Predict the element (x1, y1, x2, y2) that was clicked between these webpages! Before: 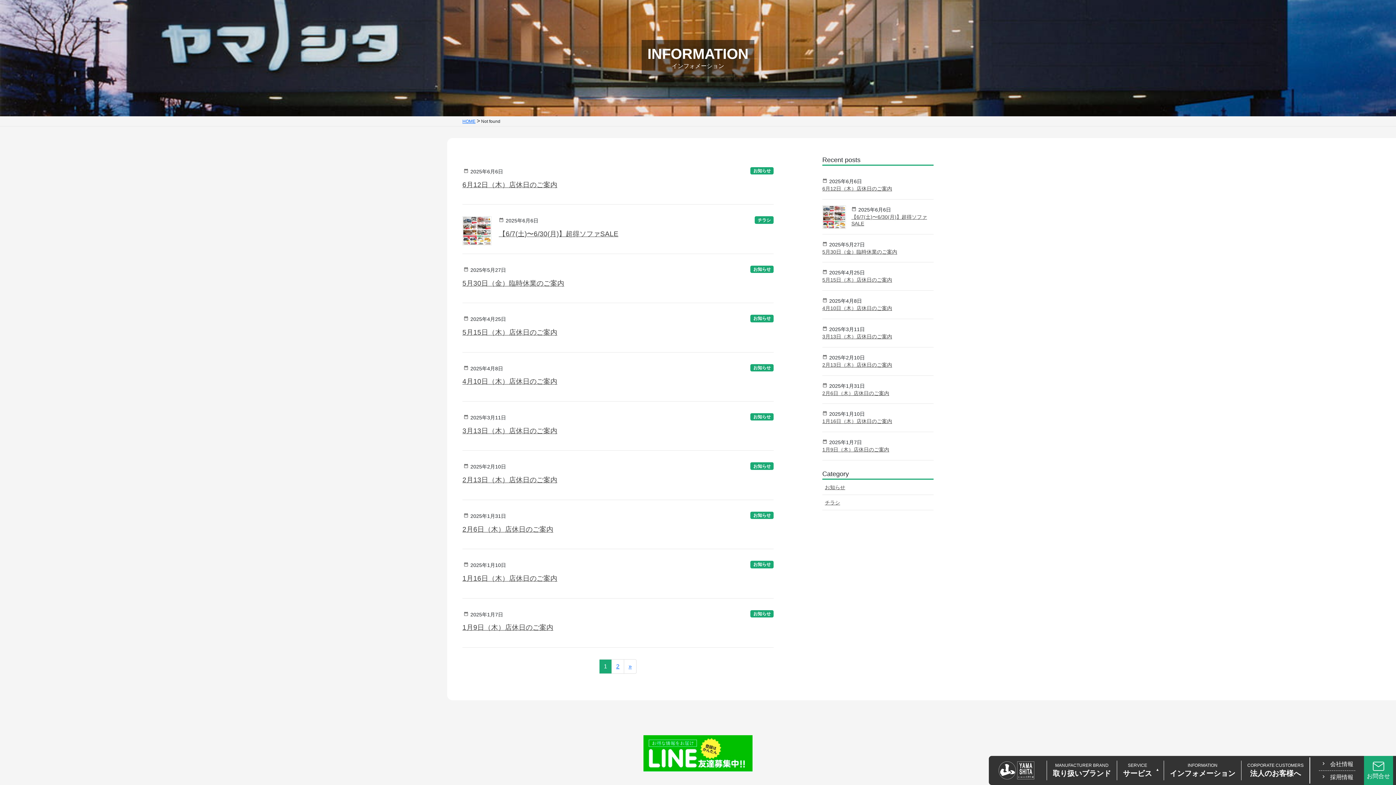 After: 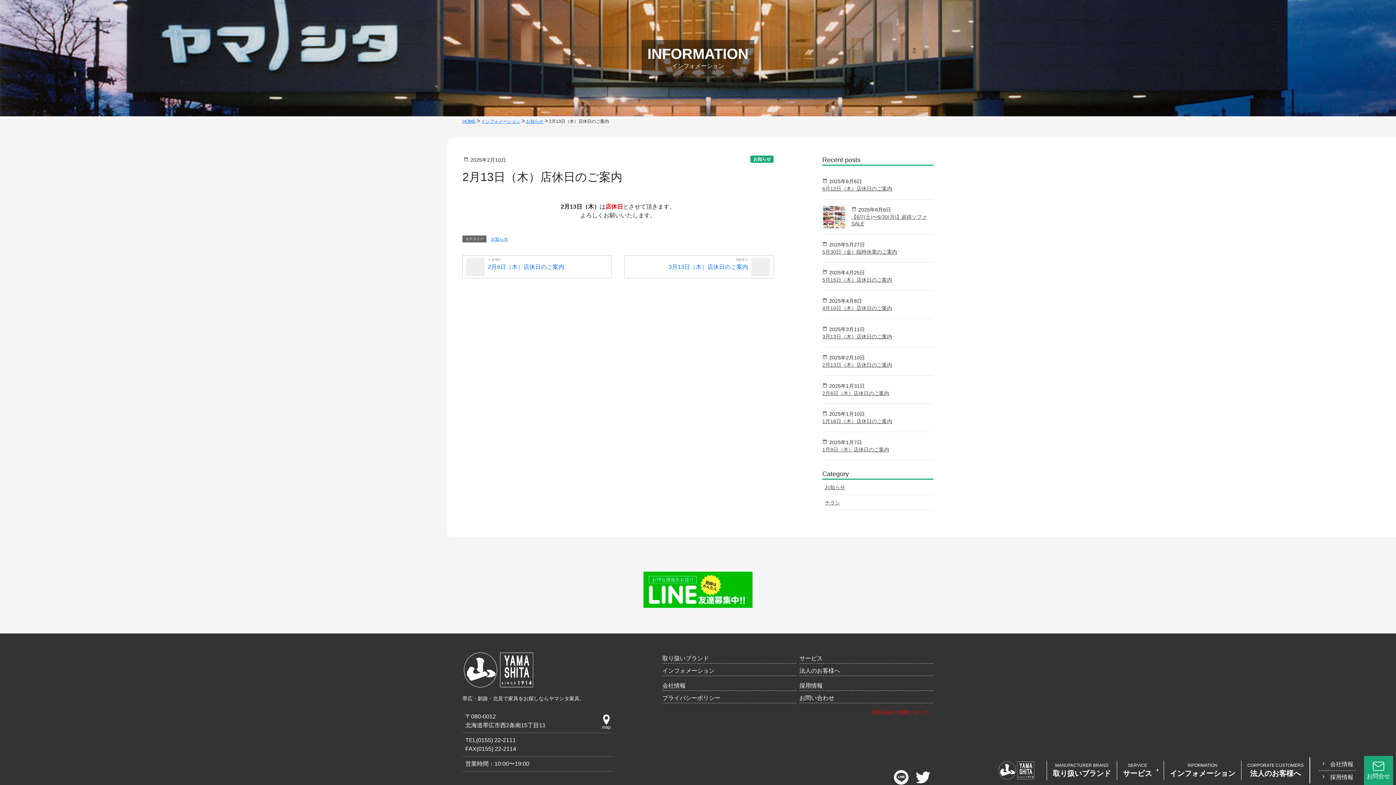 Action: label: 2月13日（木）店休日のご案内 bbox: (822, 362, 892, 367)